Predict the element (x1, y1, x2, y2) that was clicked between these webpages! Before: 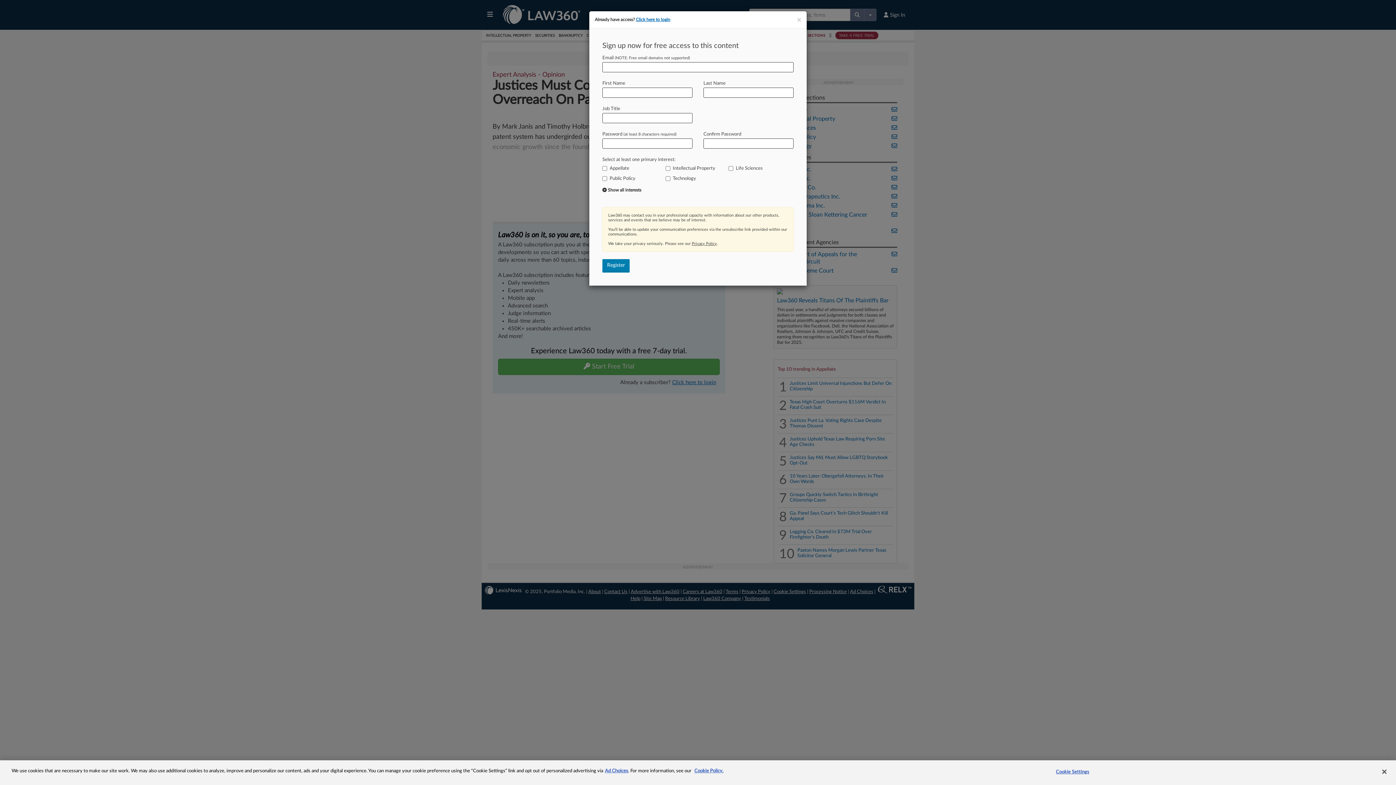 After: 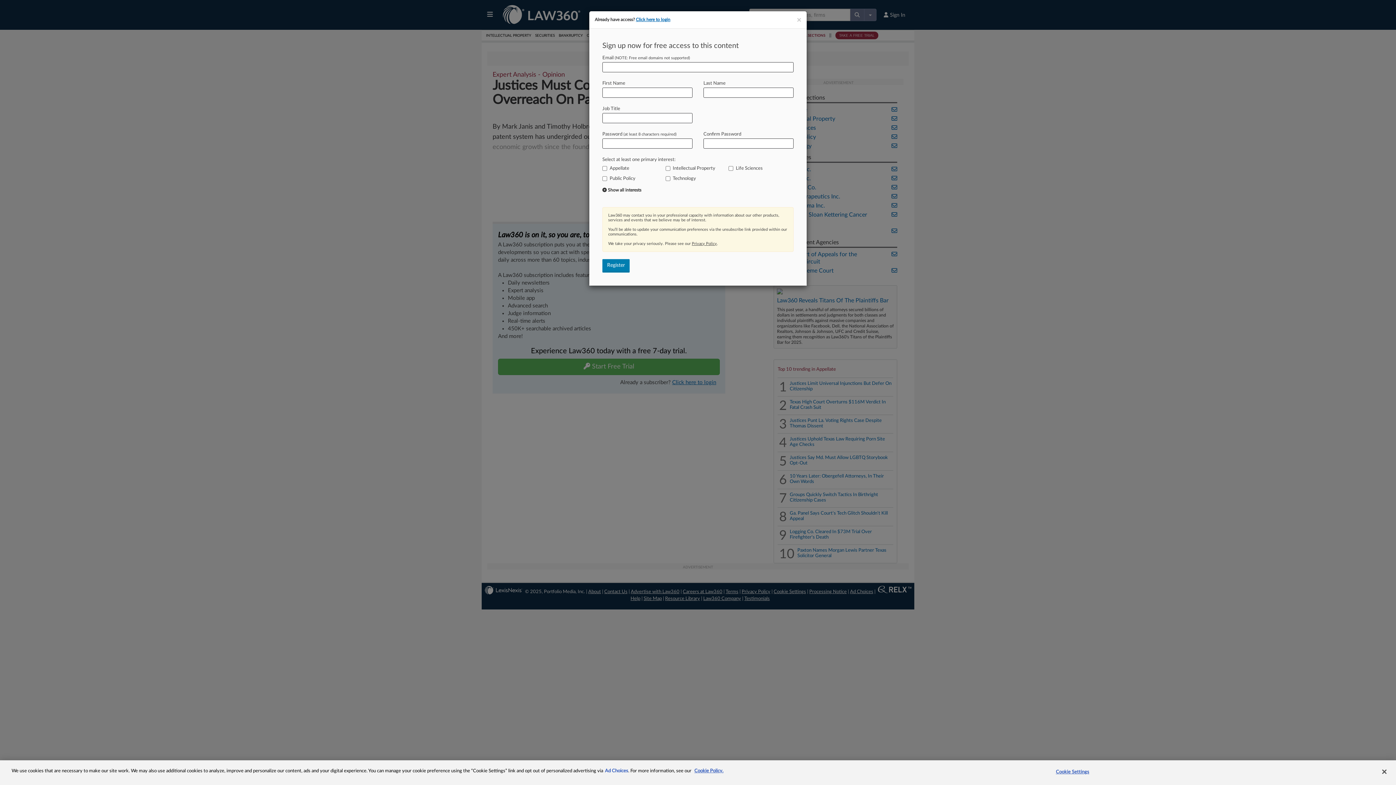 Action: bbox: (605, 769, 628, 773) label: Ad Choices